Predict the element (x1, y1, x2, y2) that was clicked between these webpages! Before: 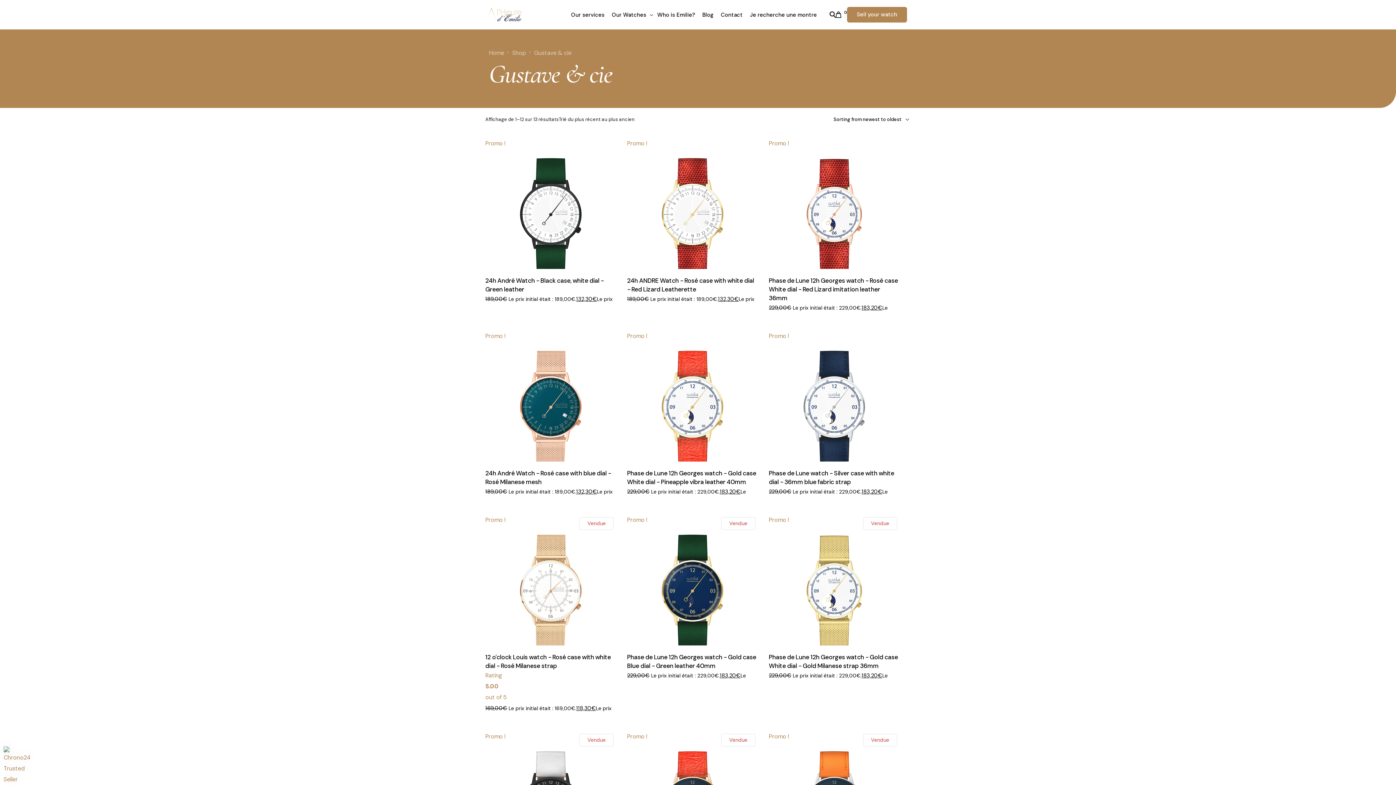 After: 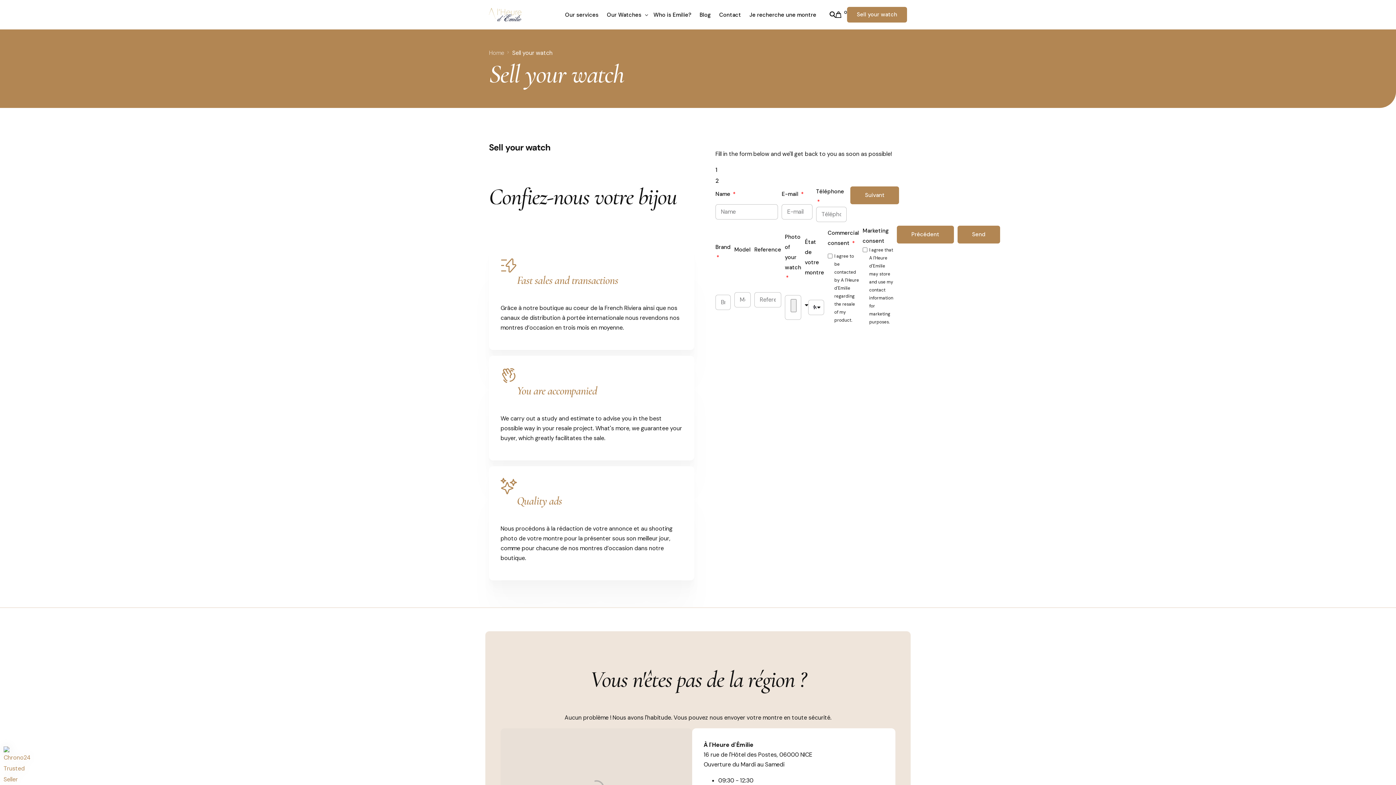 Action: label: Sell your watch bbox: (847, 6, 907, 22)